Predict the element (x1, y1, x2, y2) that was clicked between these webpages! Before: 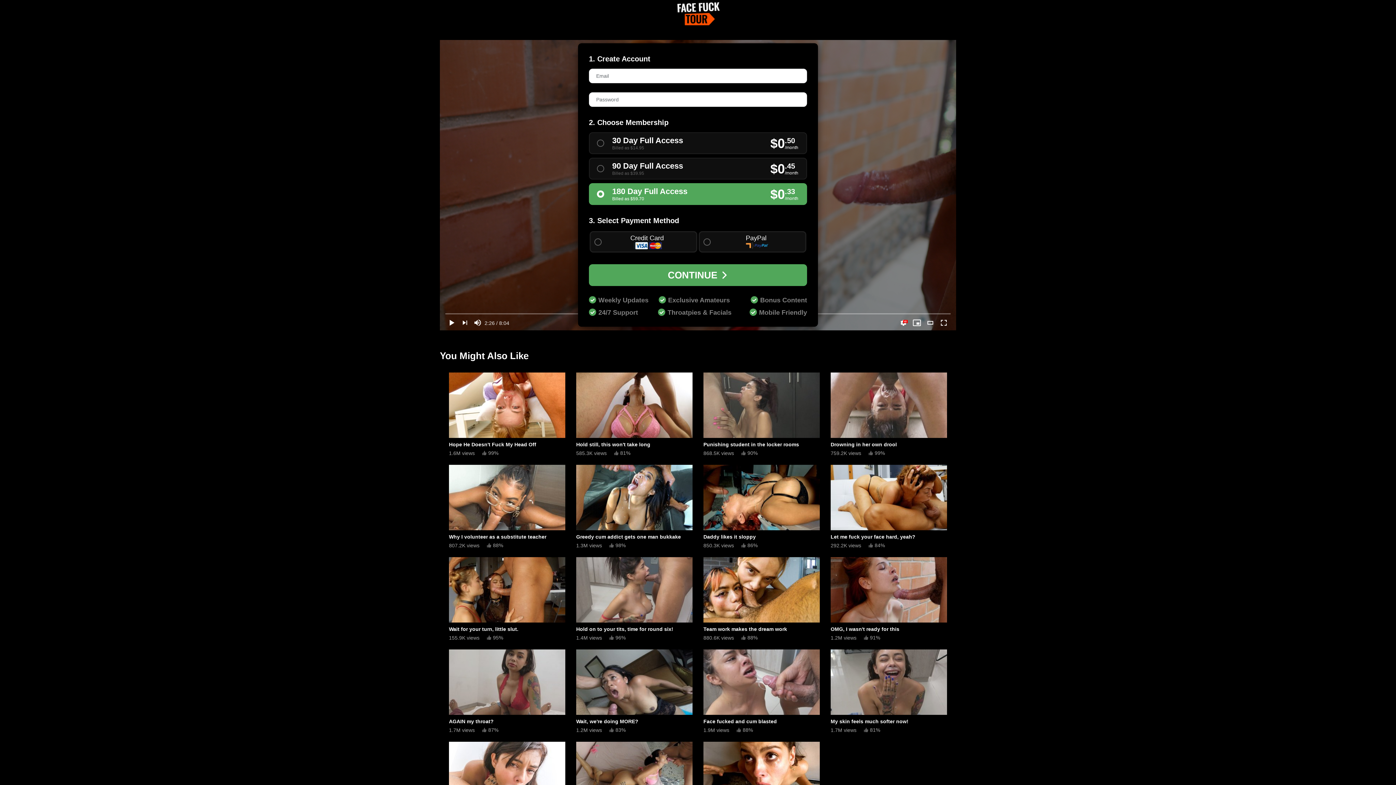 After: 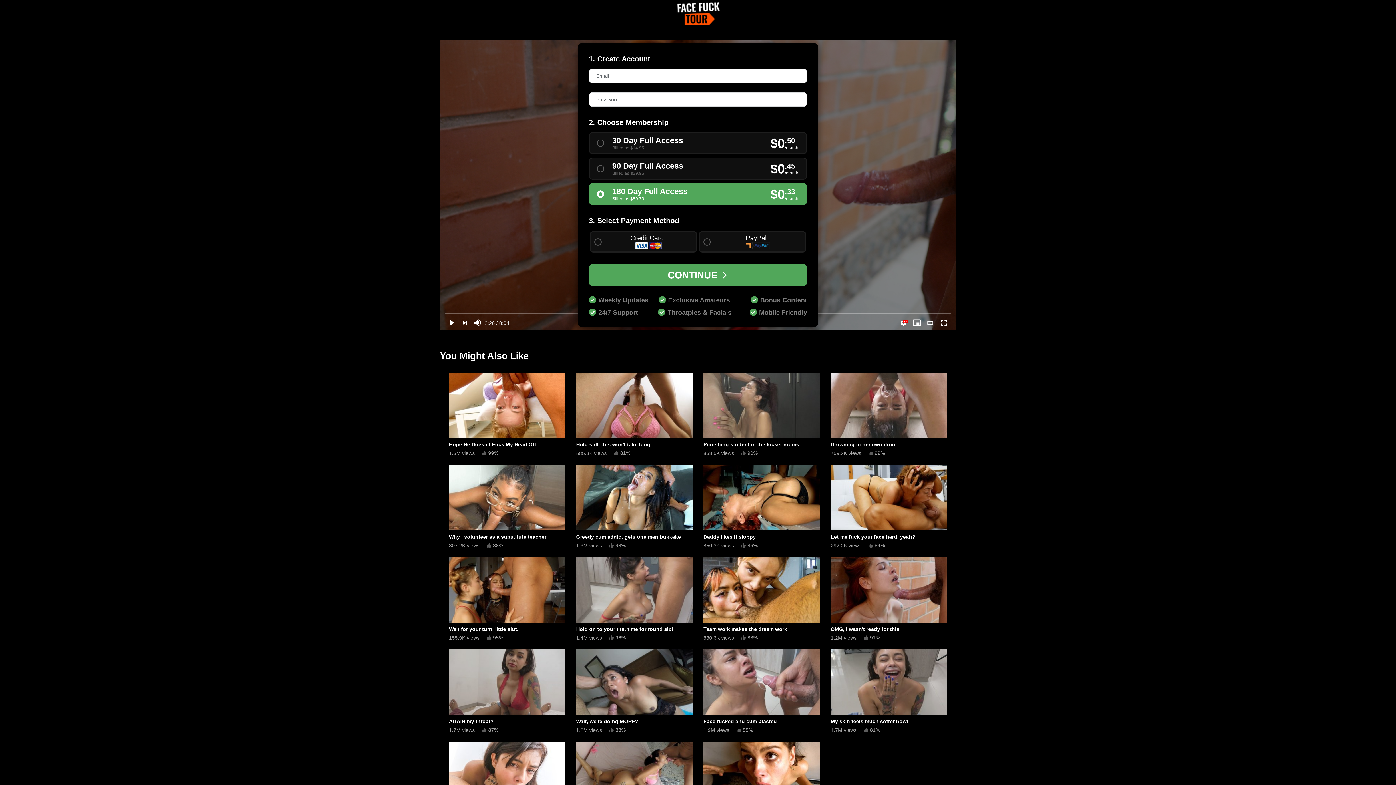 Action: bbox: (675, 0, 721, 25)